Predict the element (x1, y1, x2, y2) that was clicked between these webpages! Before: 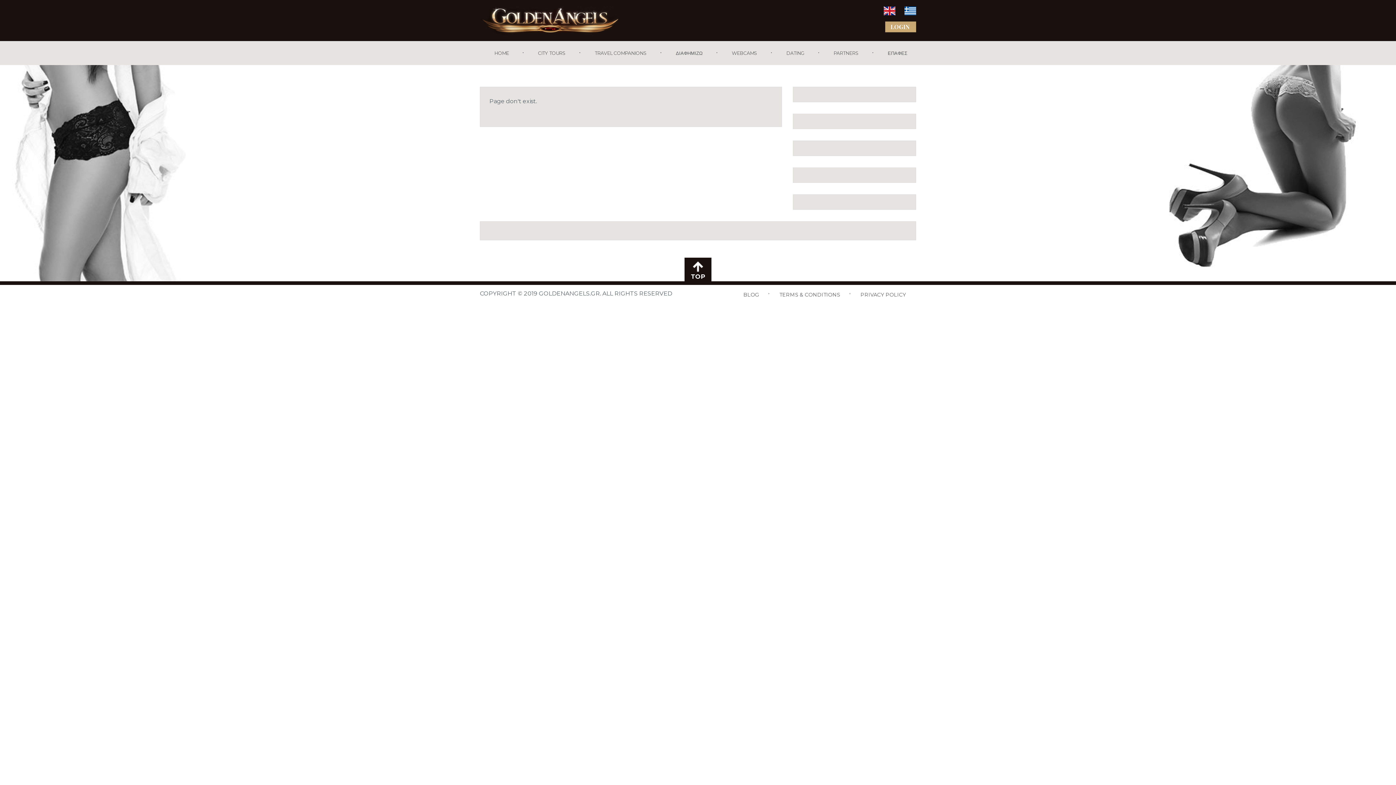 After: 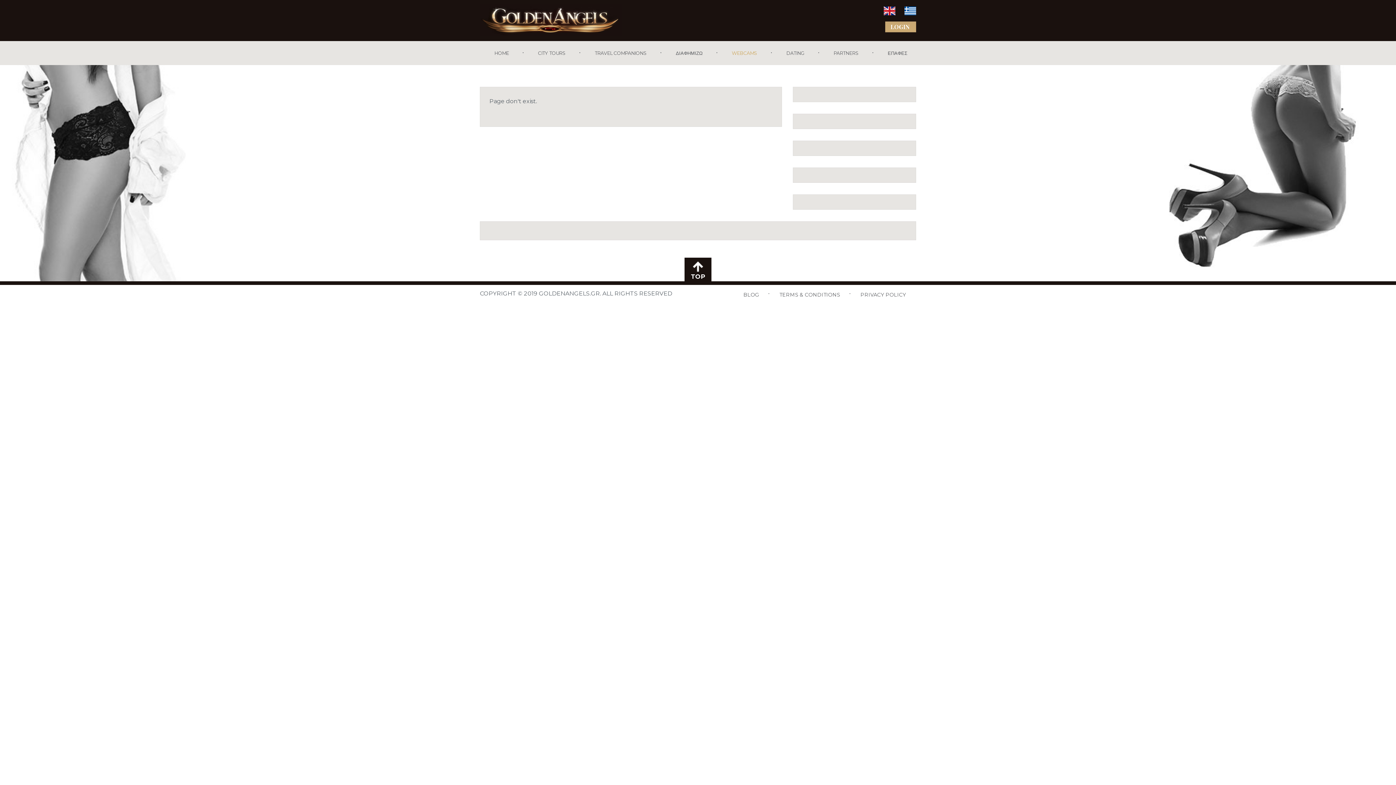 Action: bbox: (732, 50, 757, 56) label: WEBCAMS